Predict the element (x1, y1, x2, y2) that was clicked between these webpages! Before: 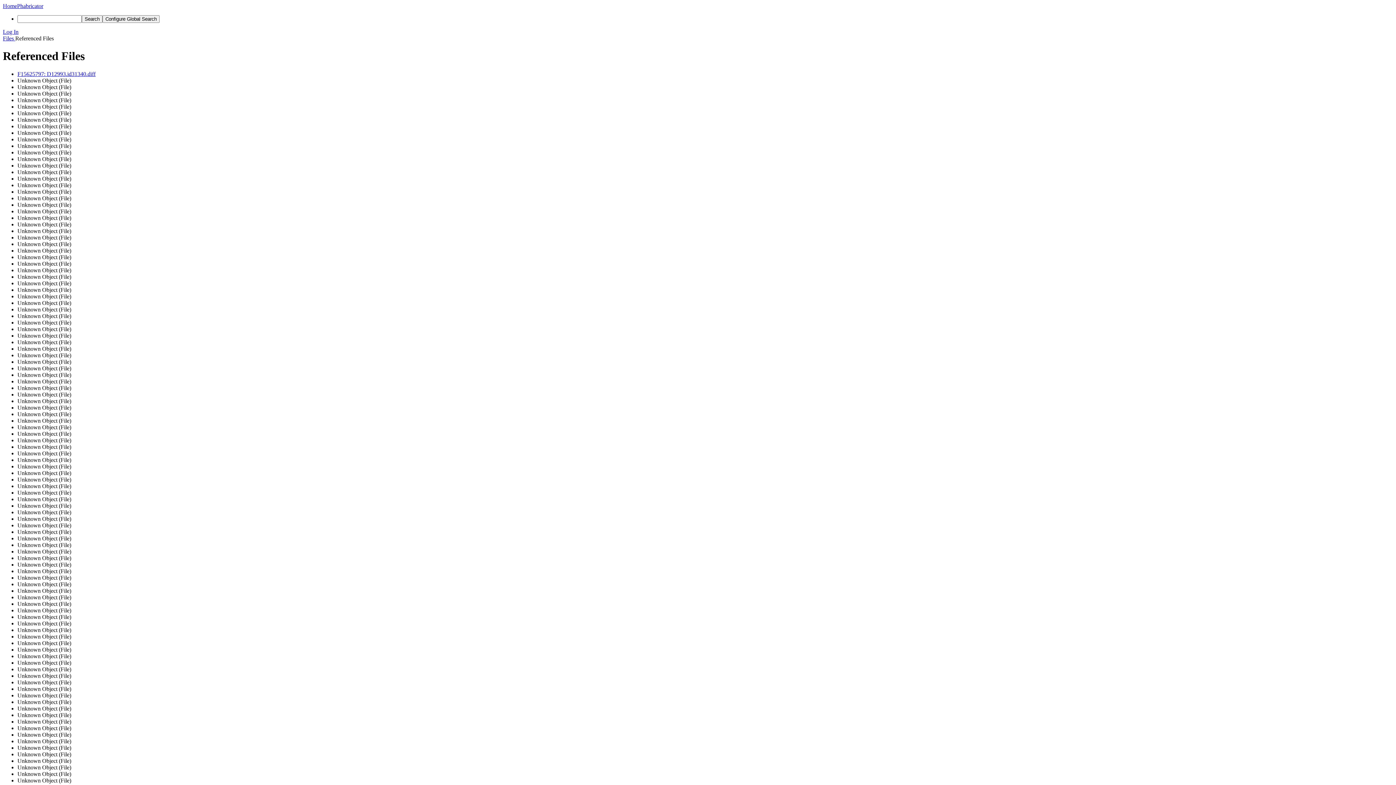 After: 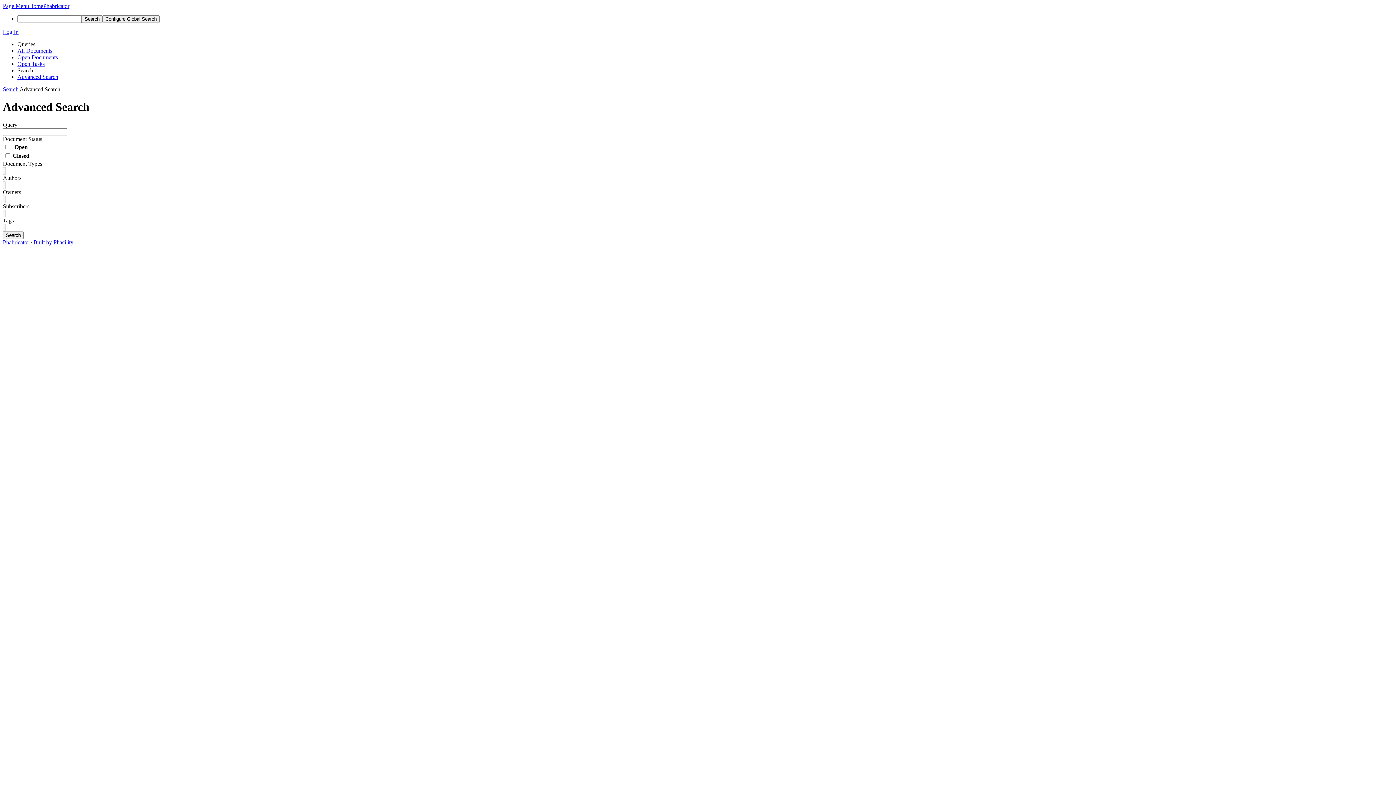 Action: label: Search bbox: (81, 15, 102, 22)